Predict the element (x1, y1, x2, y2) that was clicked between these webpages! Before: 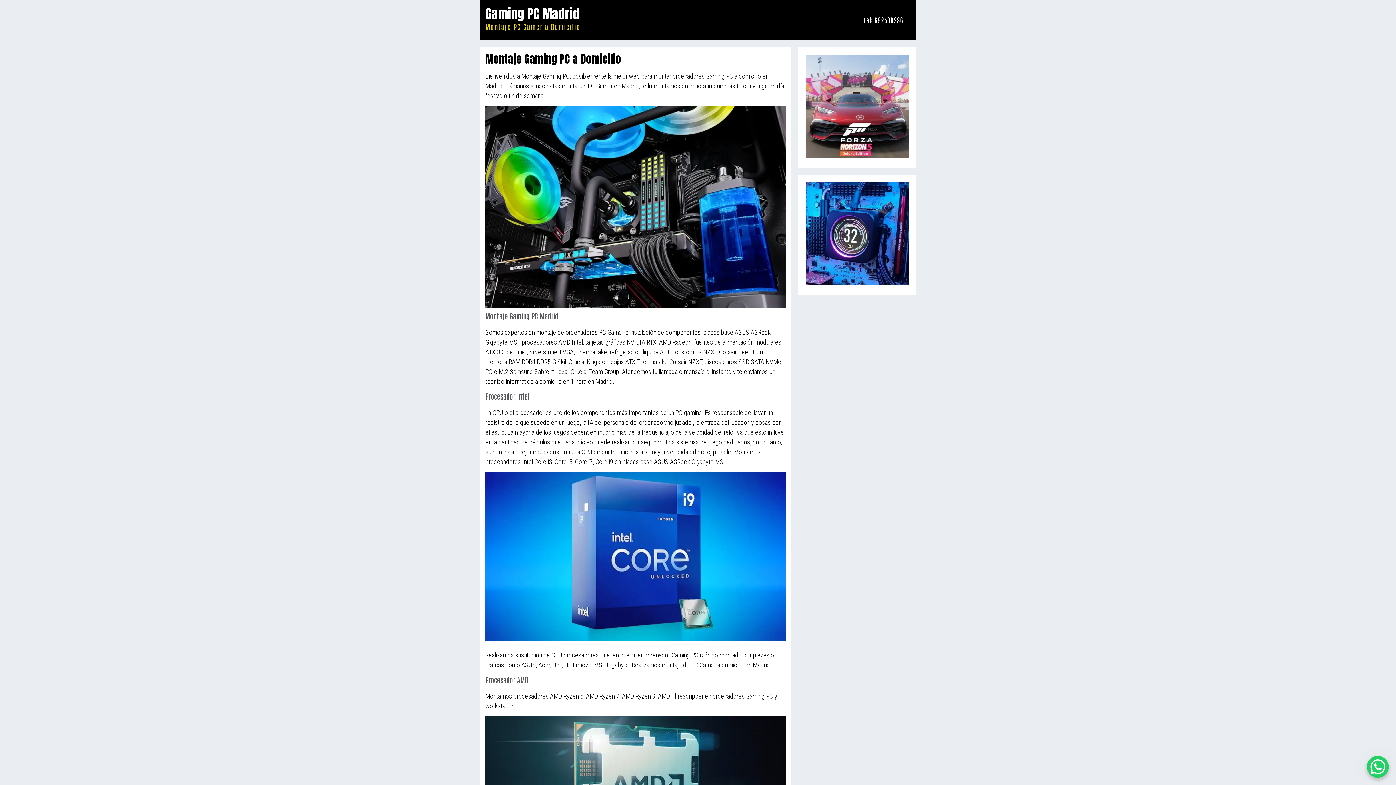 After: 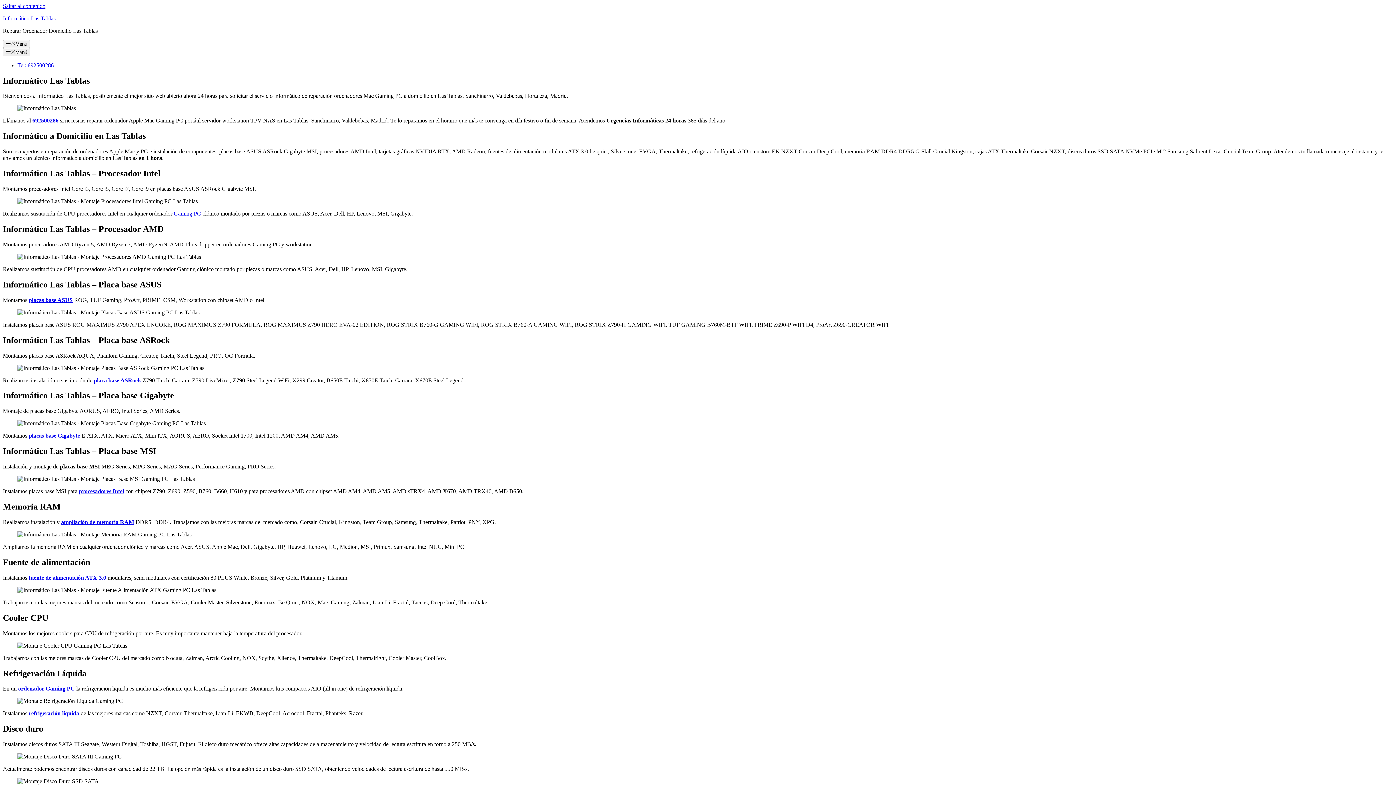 Action: bbox: (805, 279, 909, 286)